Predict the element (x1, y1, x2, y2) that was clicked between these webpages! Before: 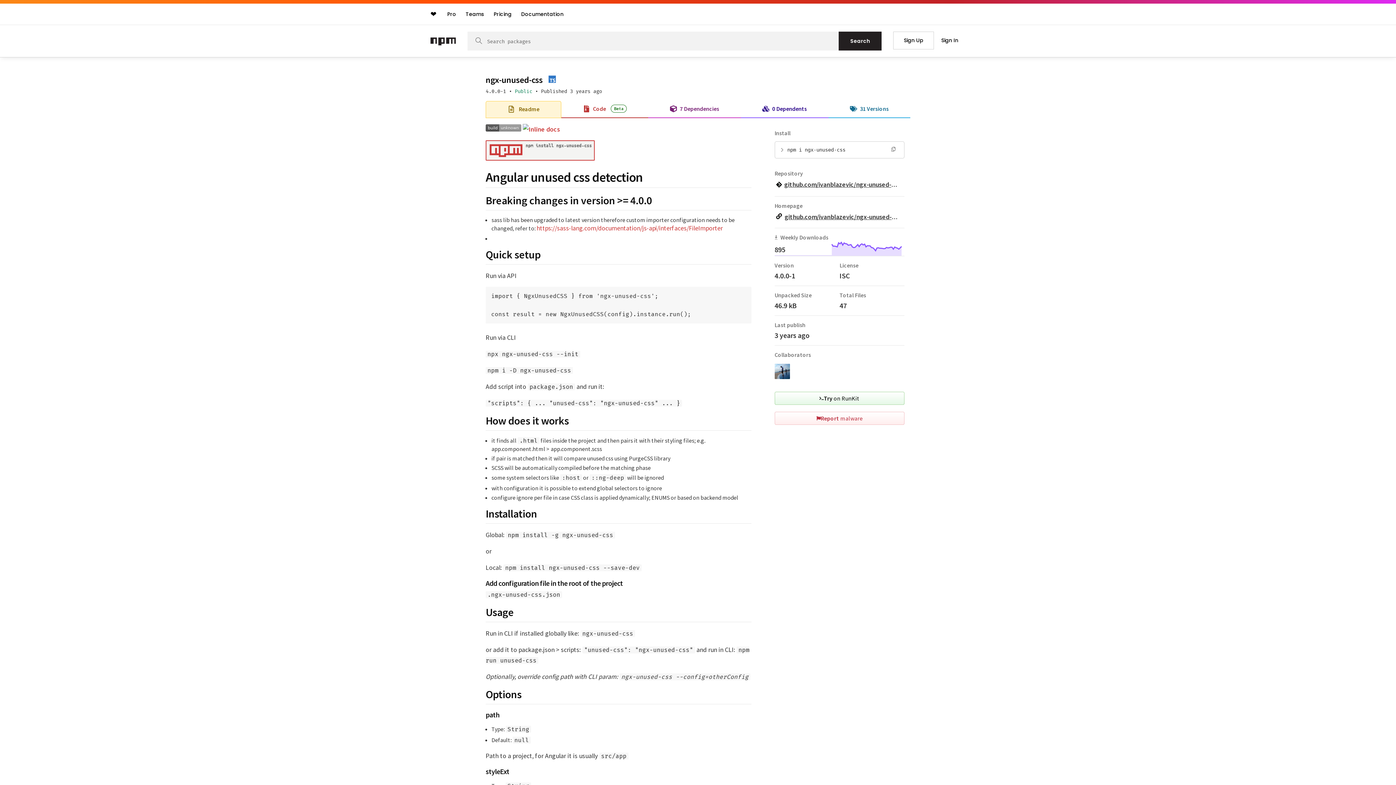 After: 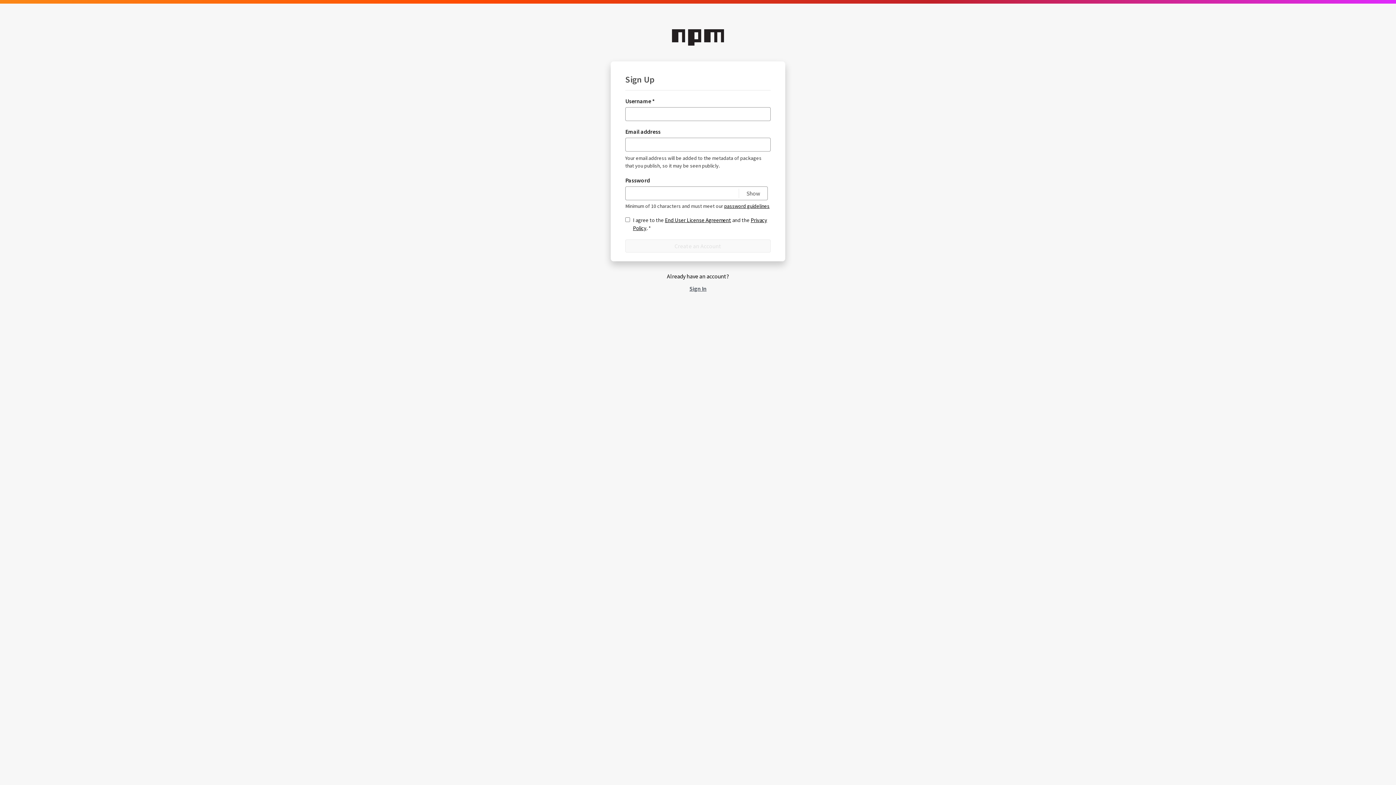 Action: label: Sign Up bbox: (893, 31, 934, 49)